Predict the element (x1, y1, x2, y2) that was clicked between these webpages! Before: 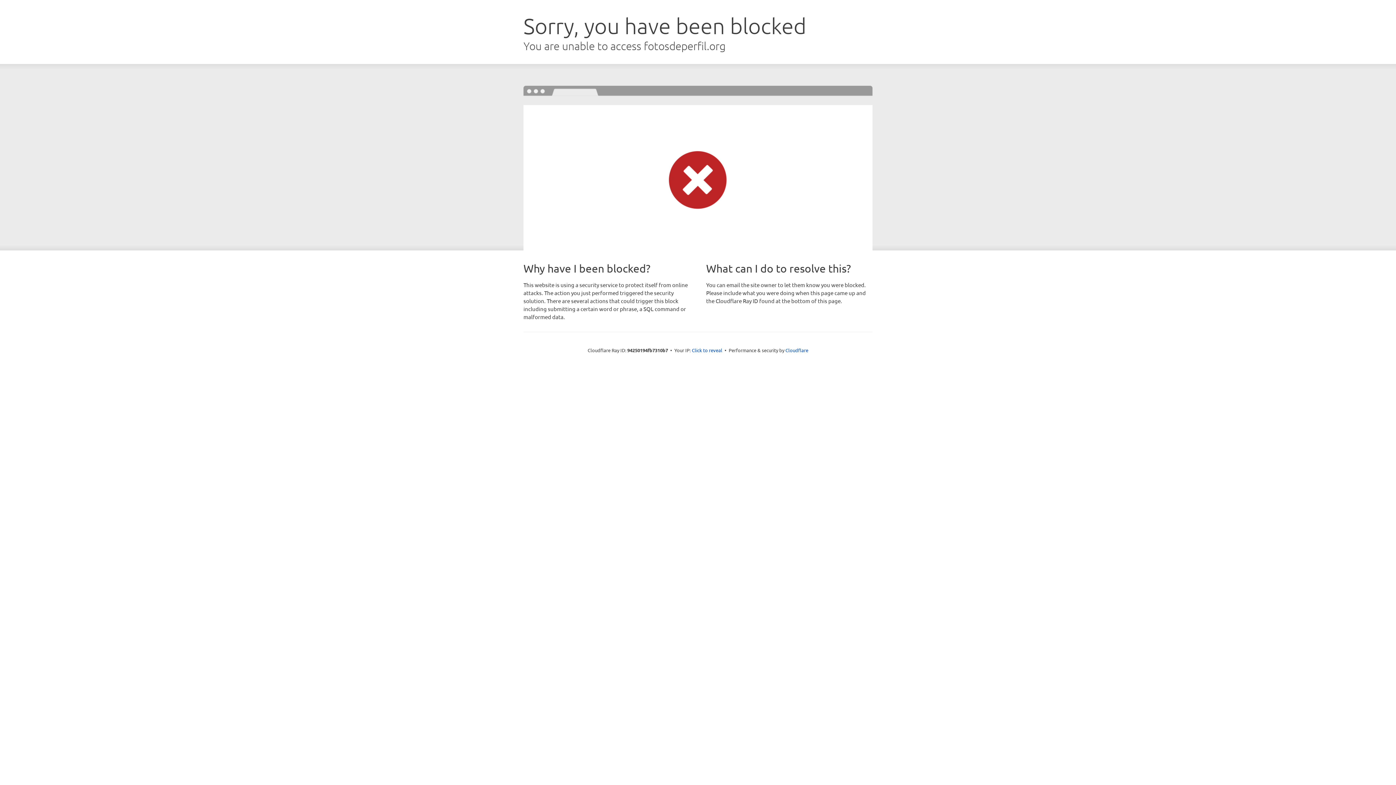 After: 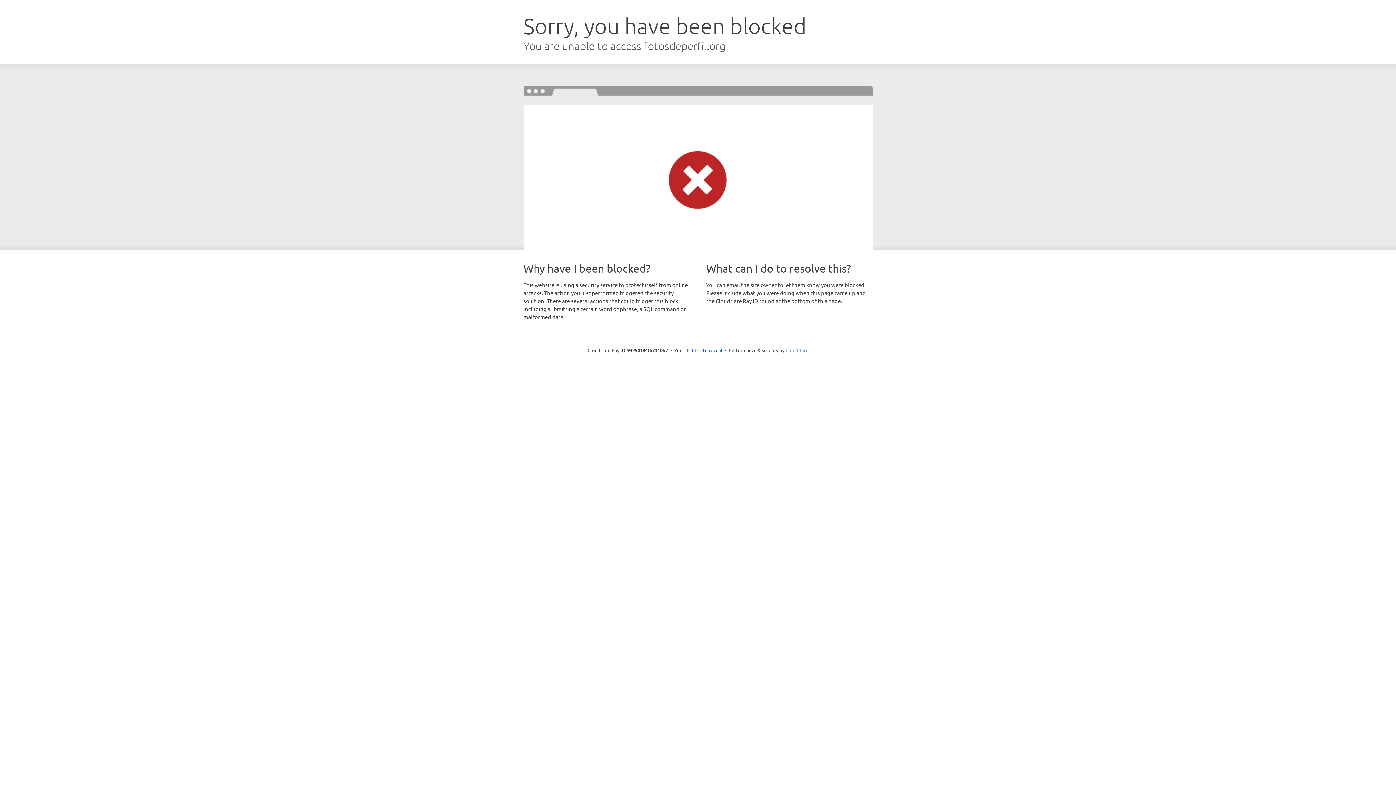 Action: label: Cloudflare bbox: (785, 347, 808, 353)